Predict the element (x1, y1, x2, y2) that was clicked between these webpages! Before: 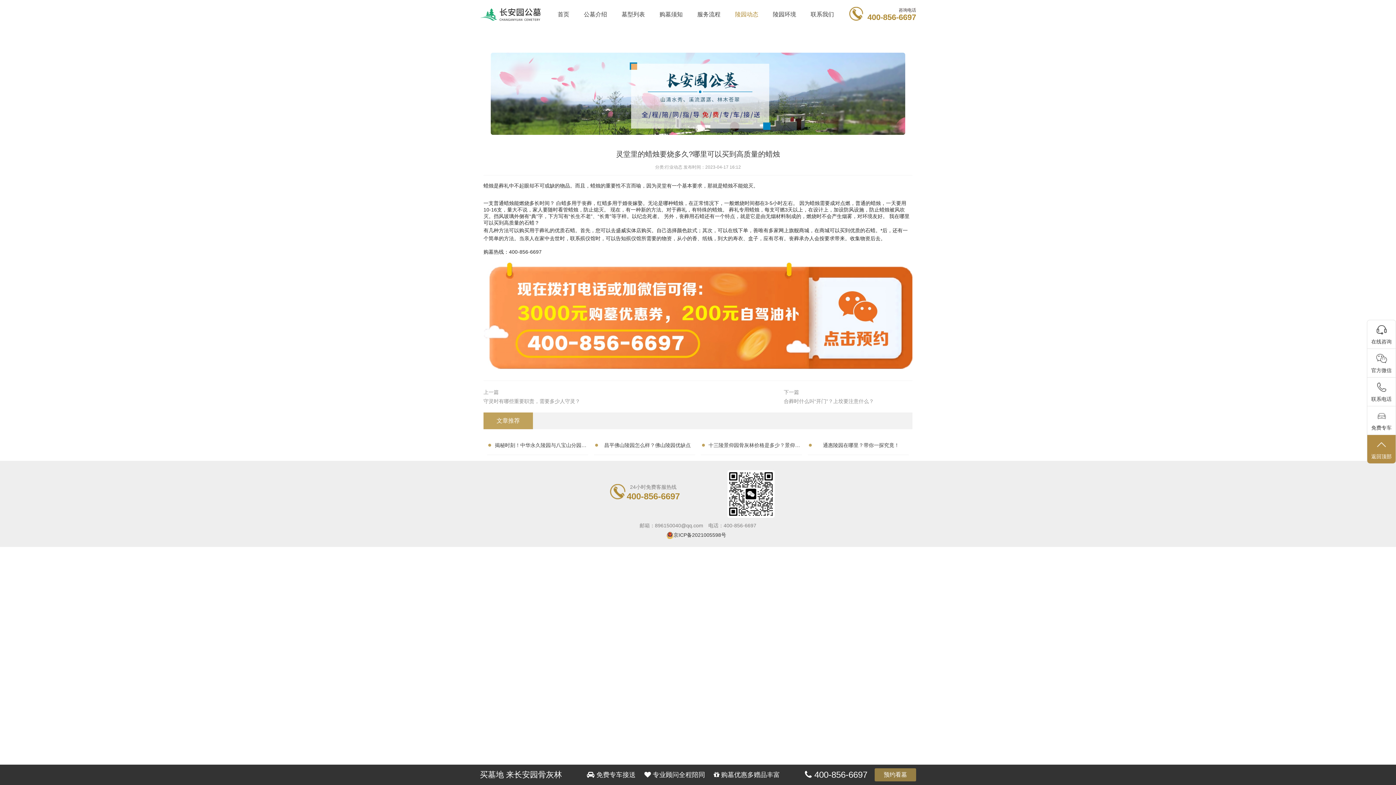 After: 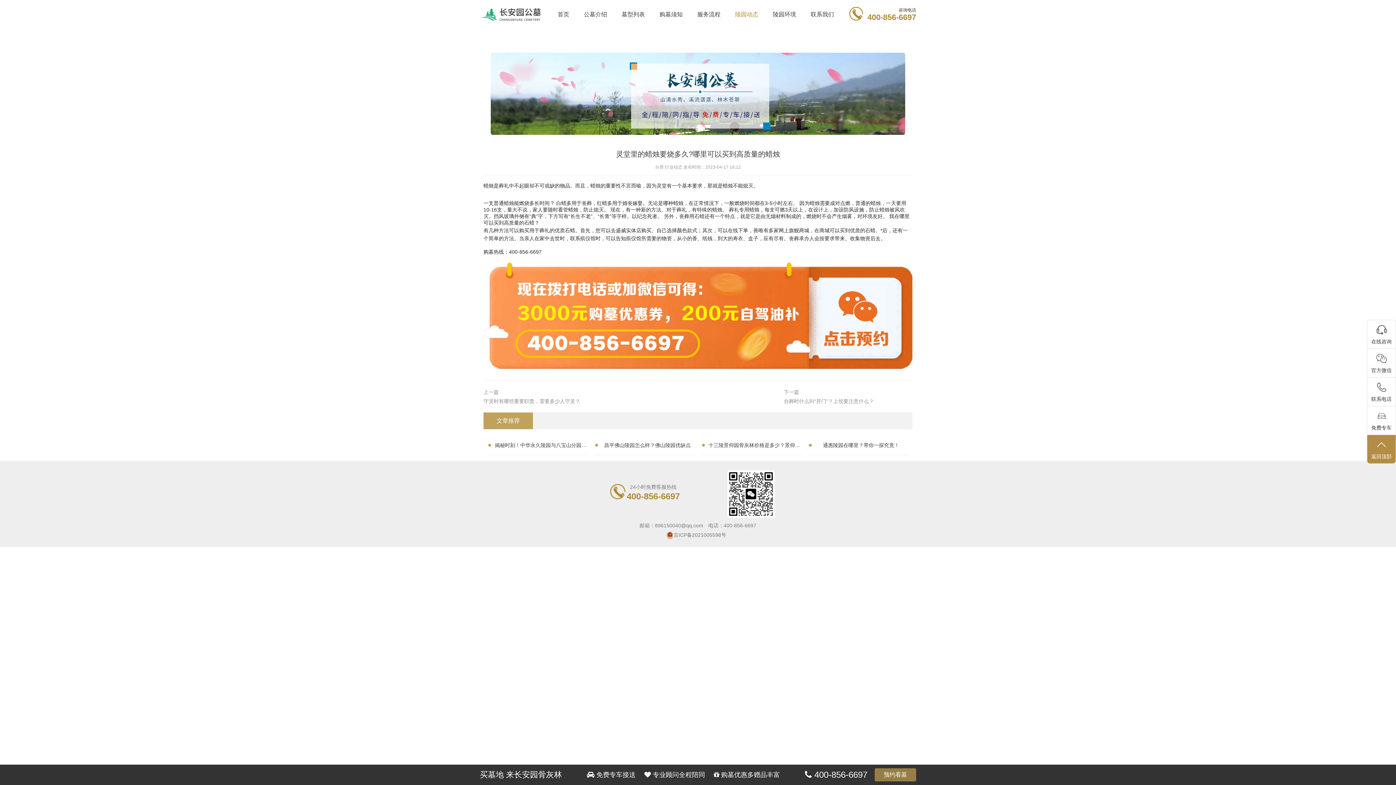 Action: bbox: (673, 532, 726, 538) label: 京ICP备2021005598号